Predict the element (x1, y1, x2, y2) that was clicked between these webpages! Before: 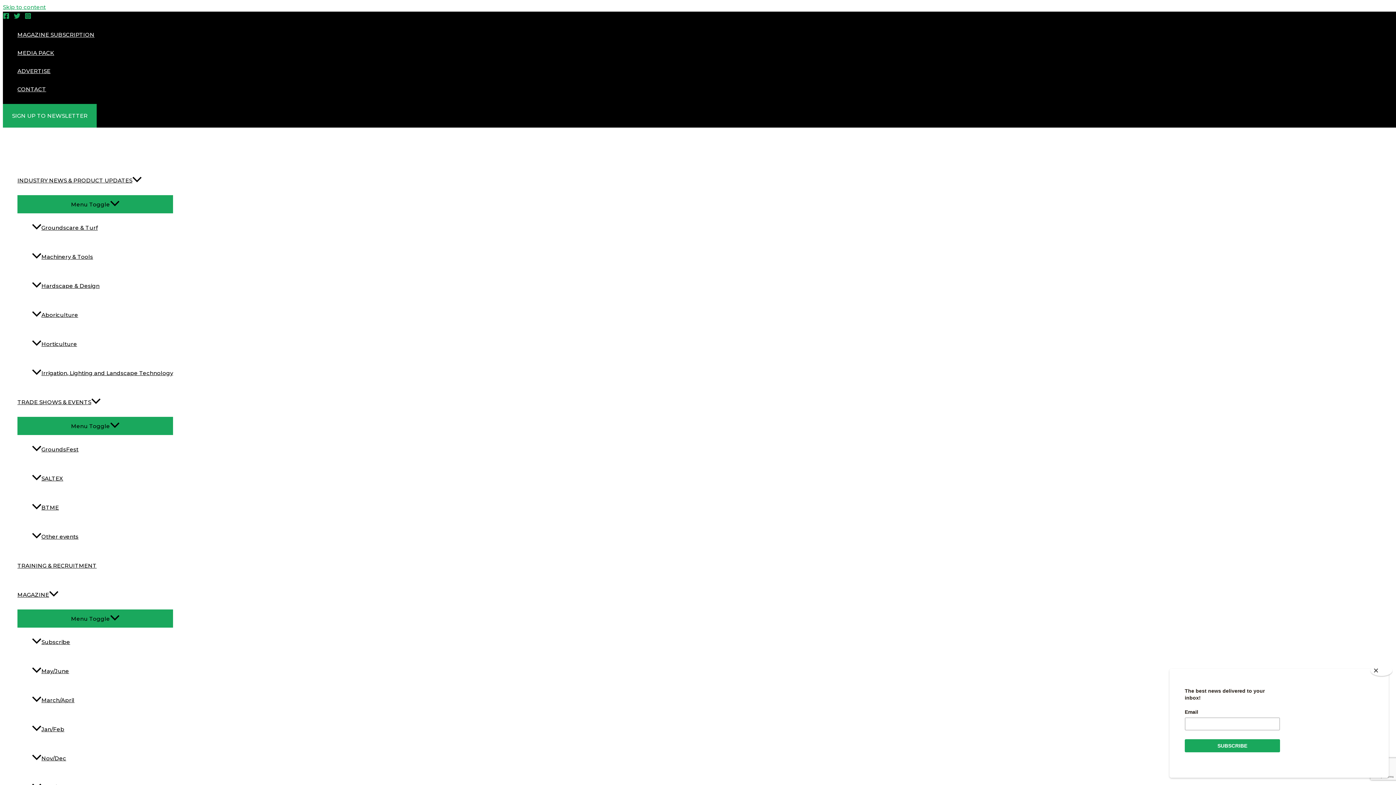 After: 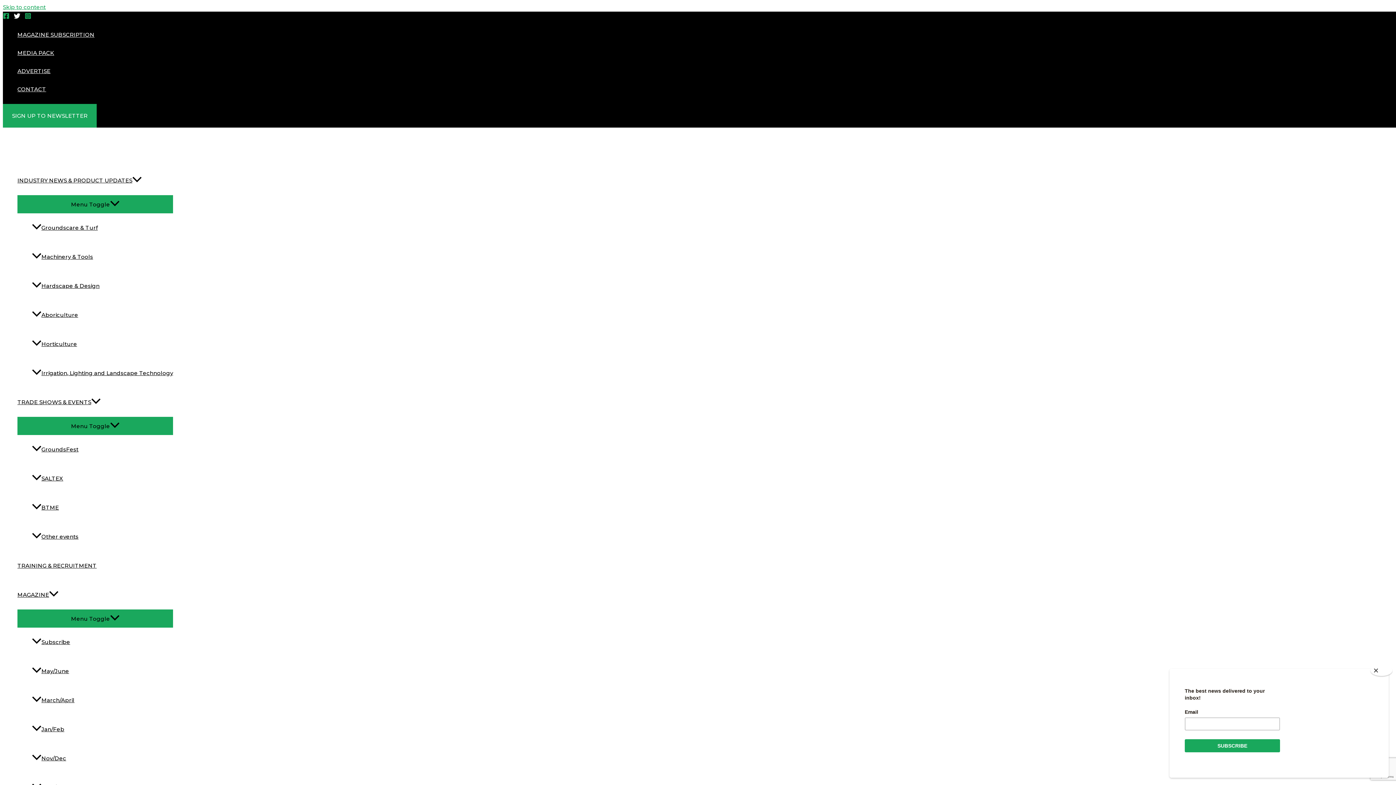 Action: bbox: (13, 13, 20, 20) label: Twitter